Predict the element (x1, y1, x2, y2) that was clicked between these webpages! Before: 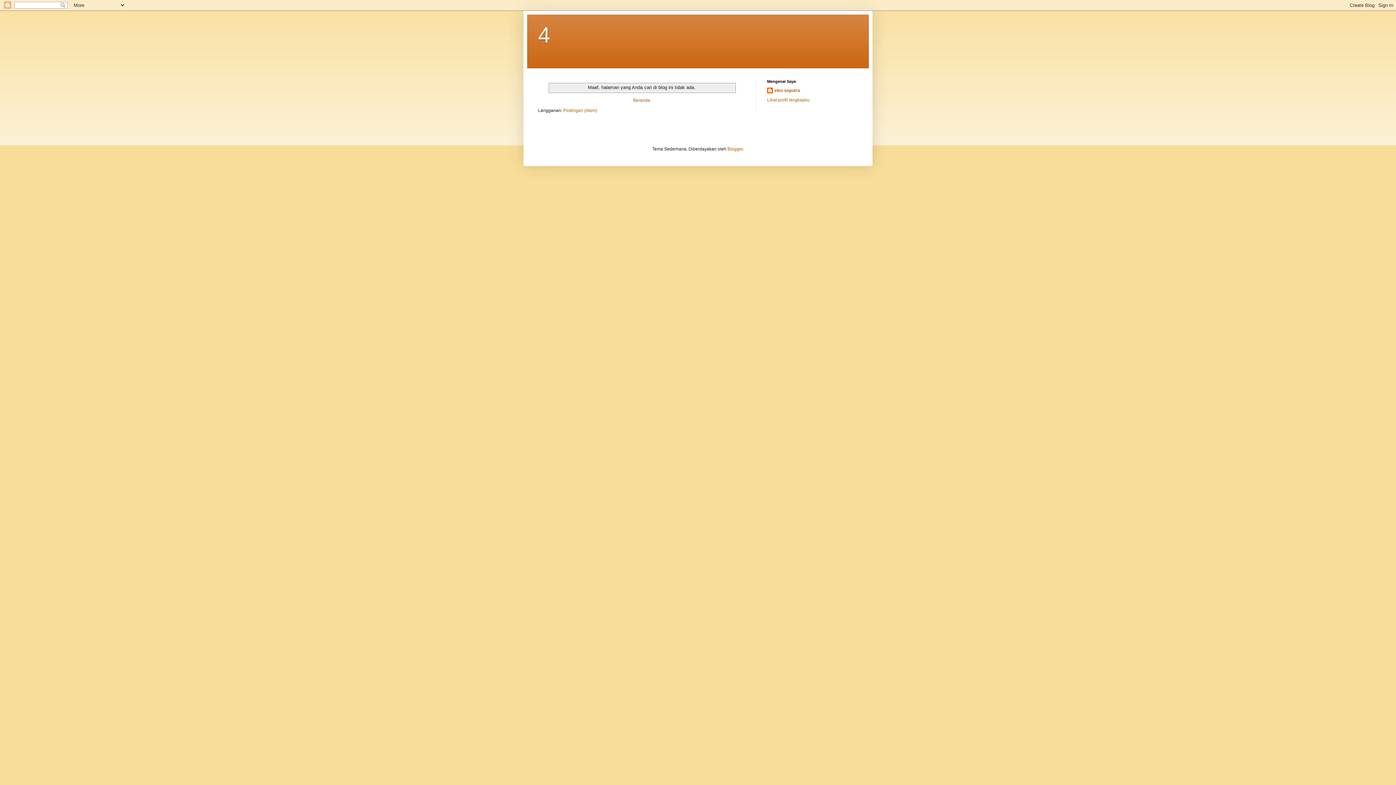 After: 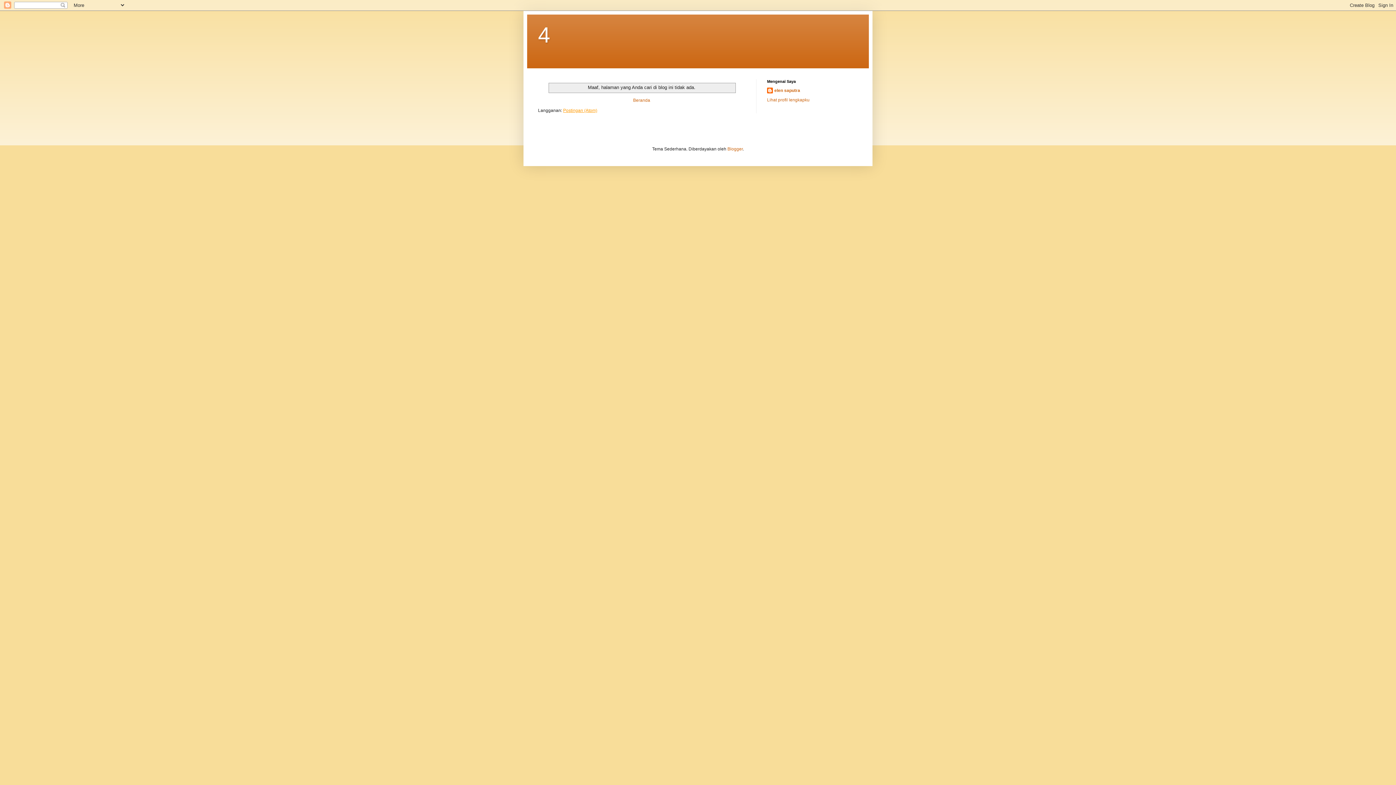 Action: label: Postingan (Atom) bbox: (563, 107, 597, 113)